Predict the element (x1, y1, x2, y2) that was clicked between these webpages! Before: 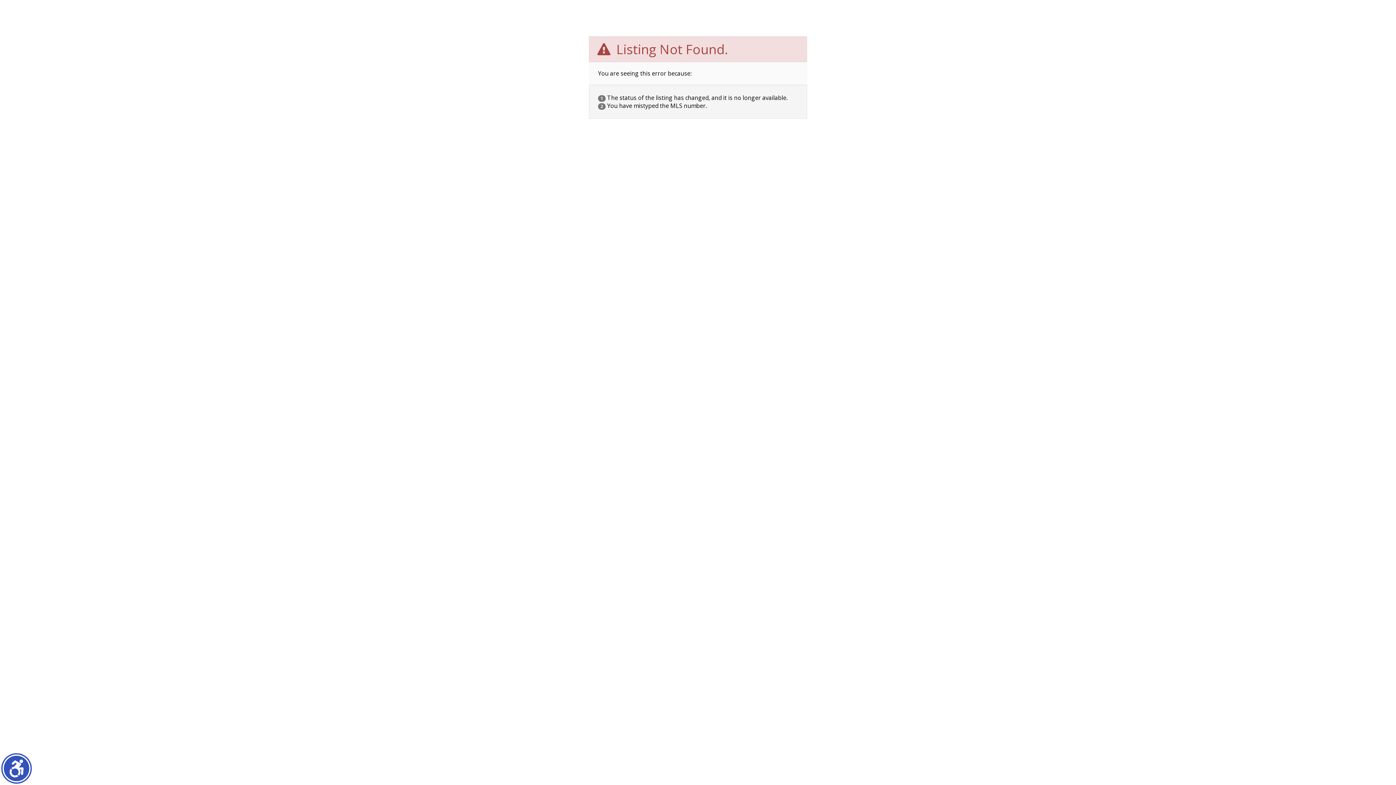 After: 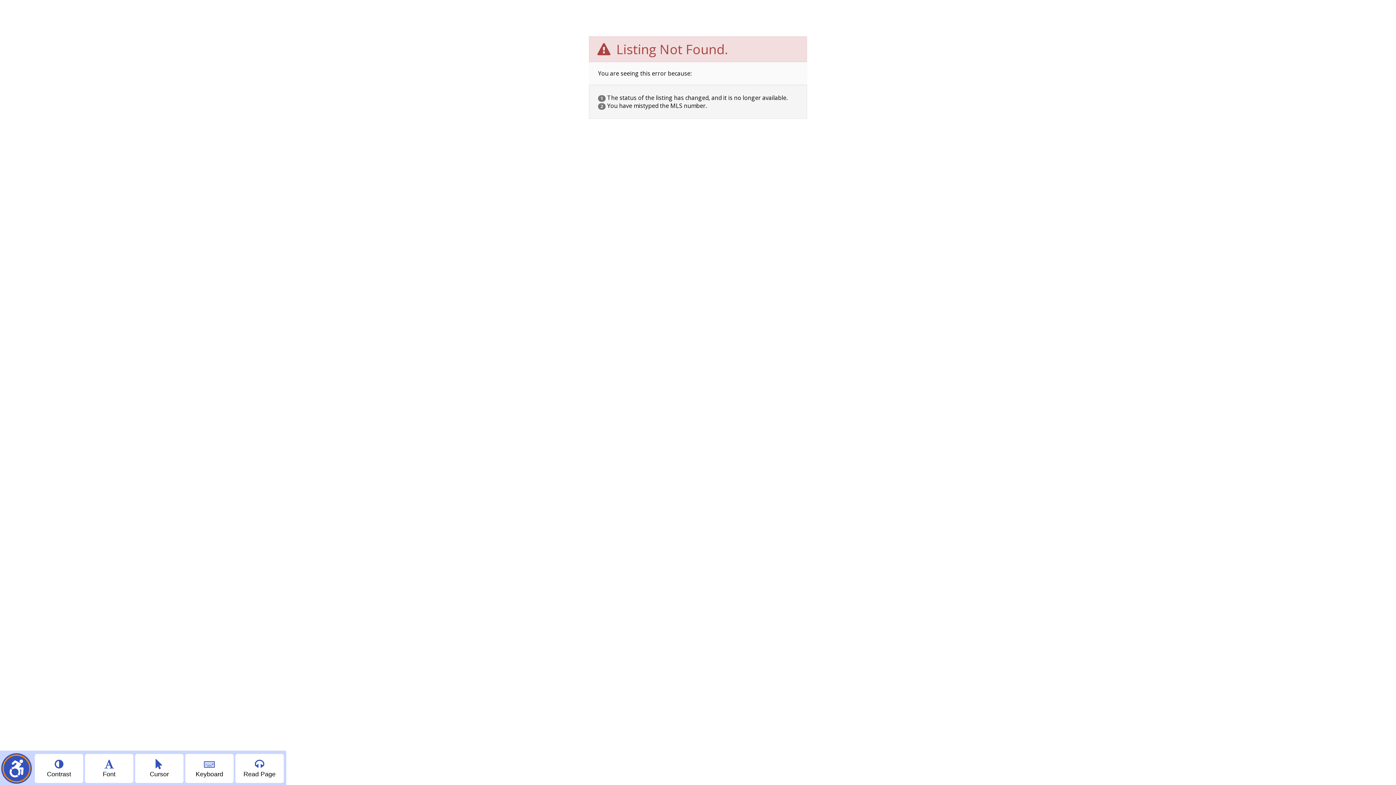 Action: bbox: (2, 754, 30, 782) label: Show accessibility menu